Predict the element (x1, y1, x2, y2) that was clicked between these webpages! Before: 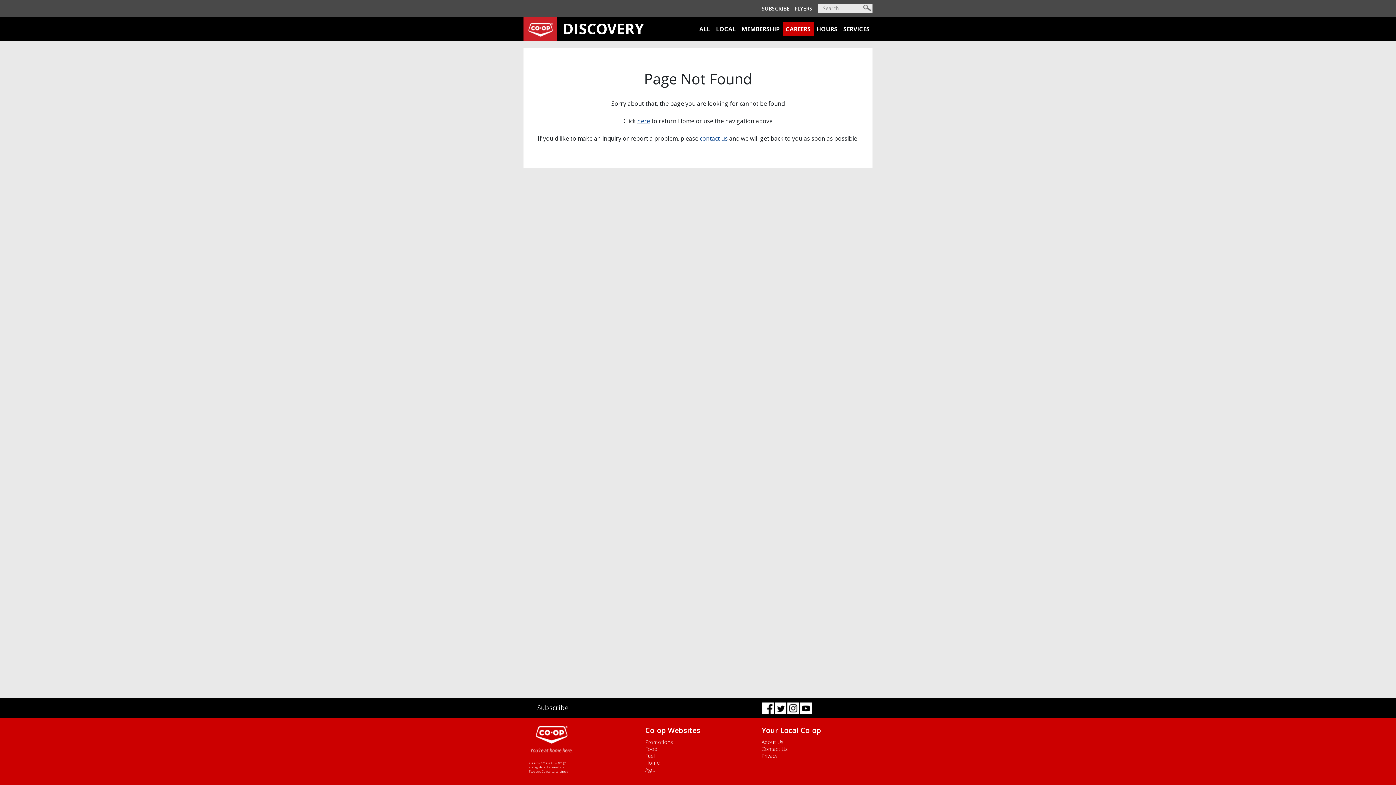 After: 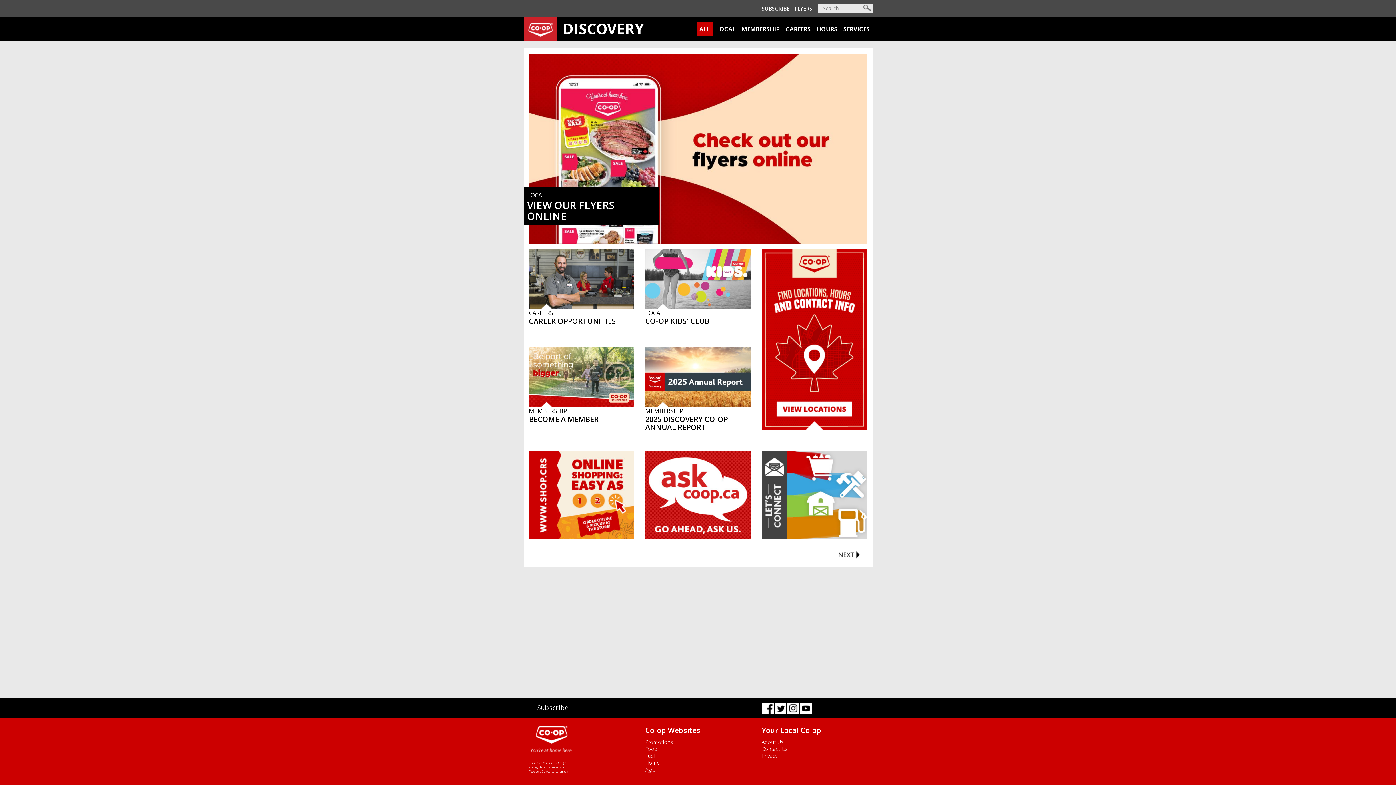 Action: label: here bbox: (637, 117, 650, 125)